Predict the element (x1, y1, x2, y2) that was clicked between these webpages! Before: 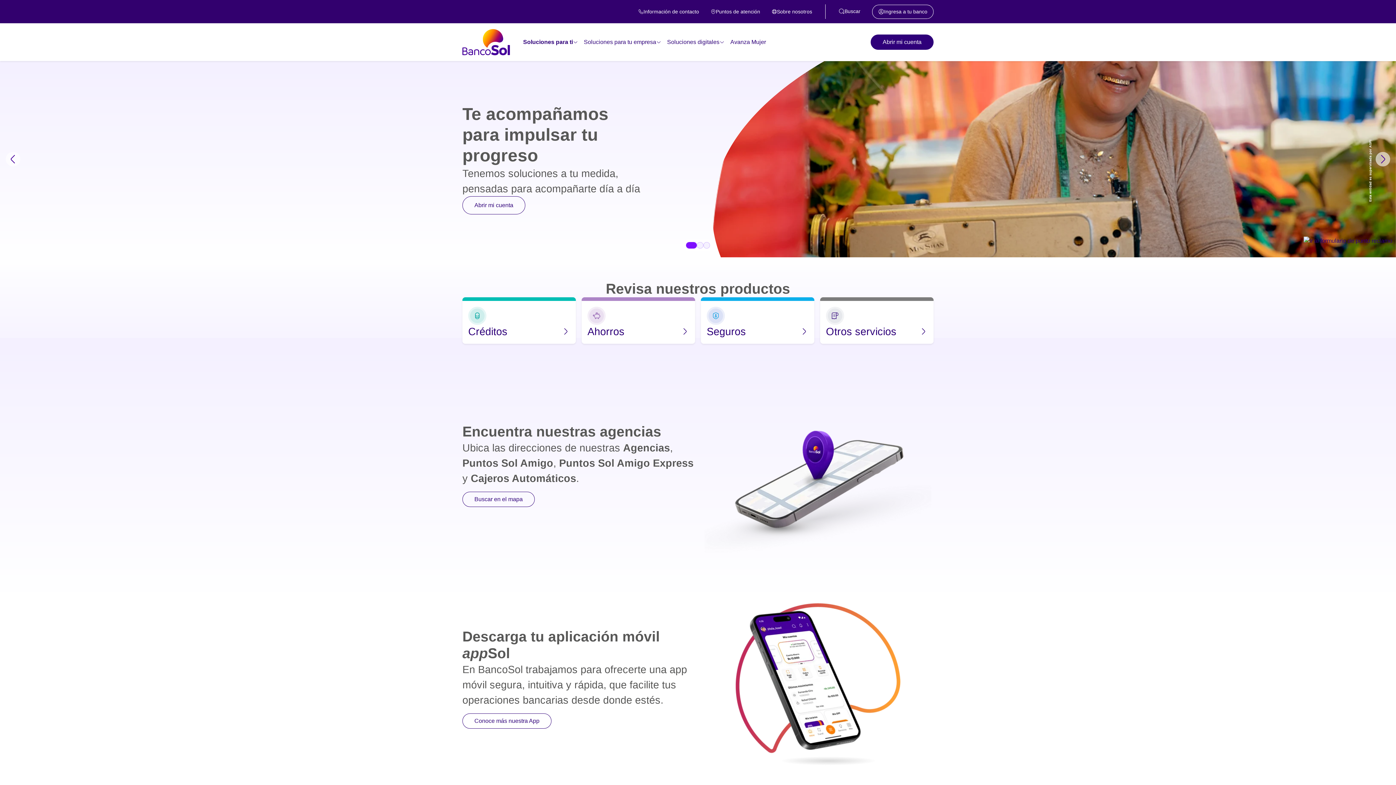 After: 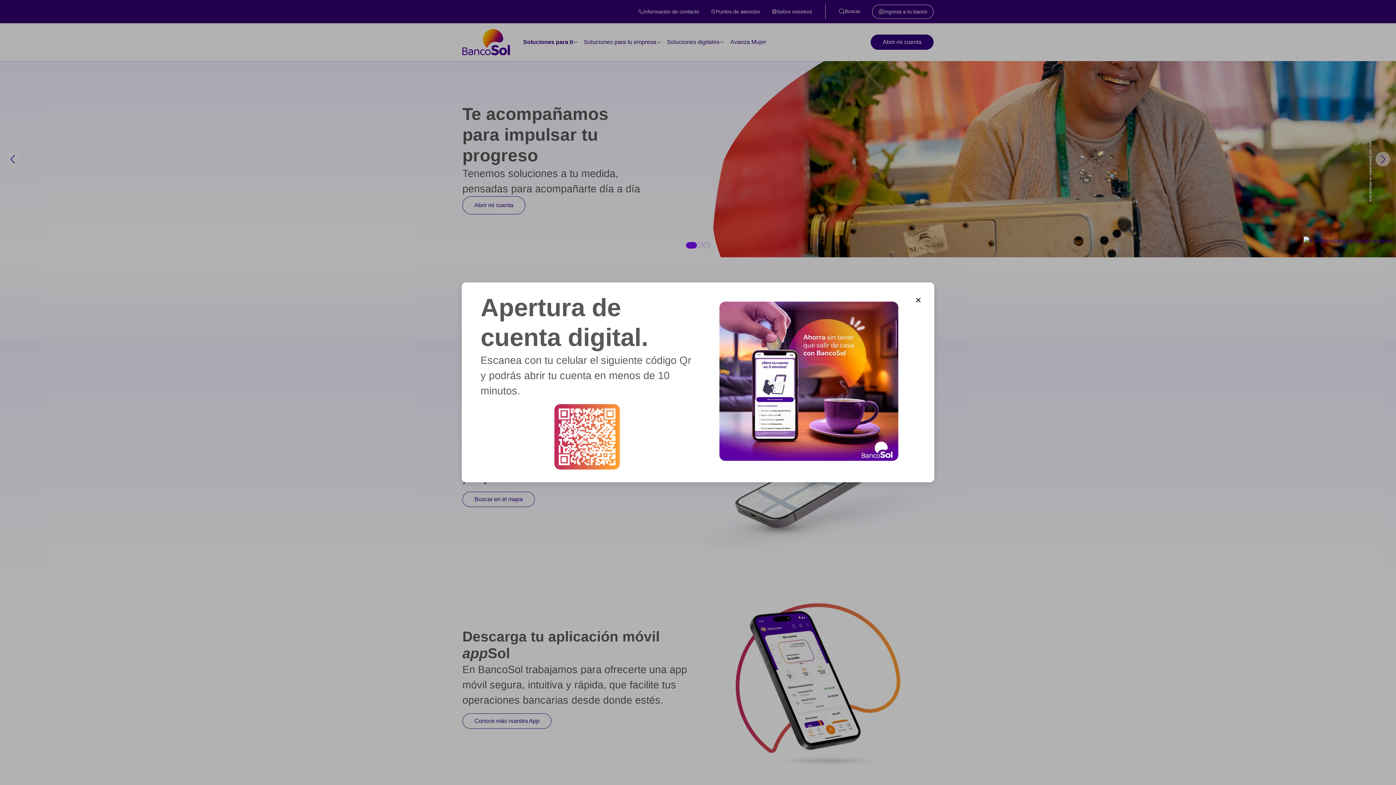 Action: label: Abrir mi cuenta bbox: (870, 34, 933, 49)